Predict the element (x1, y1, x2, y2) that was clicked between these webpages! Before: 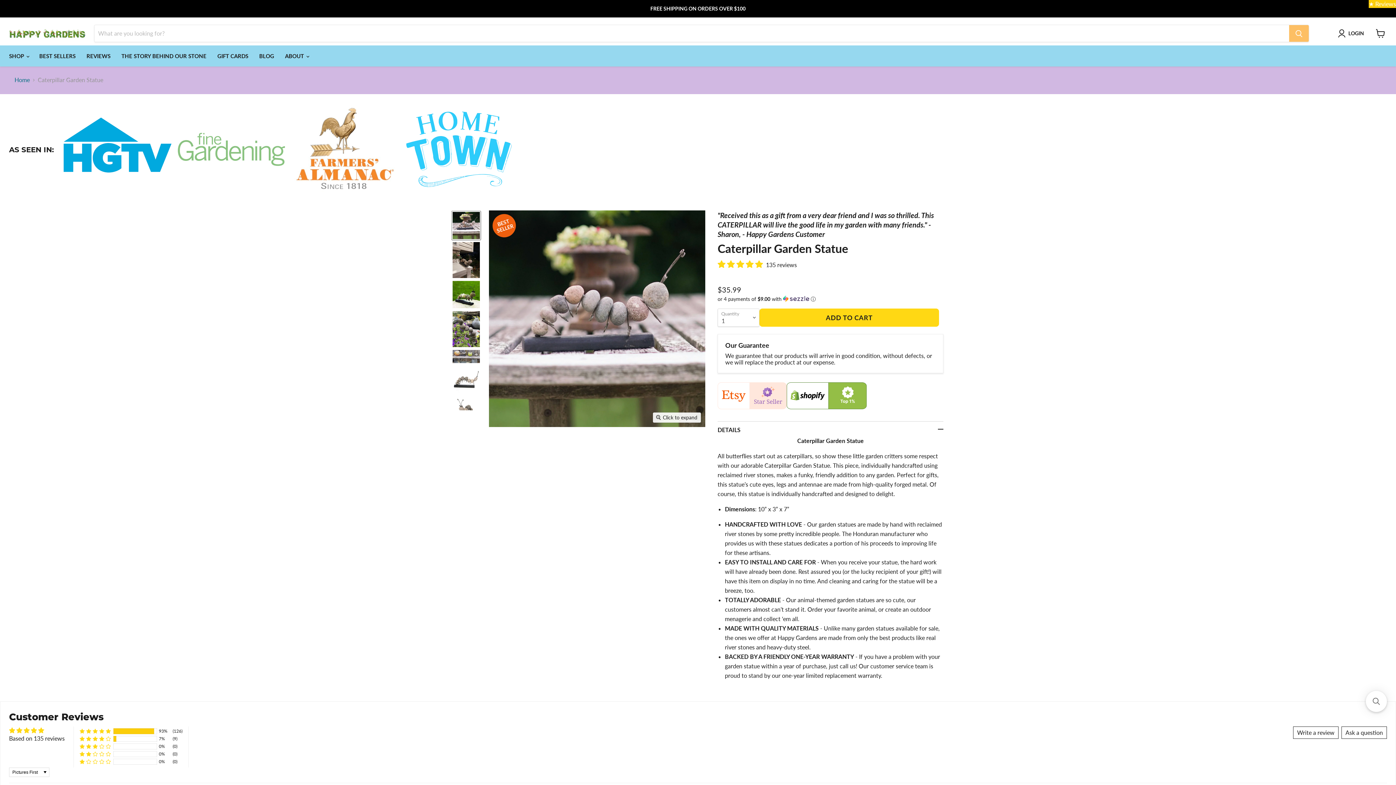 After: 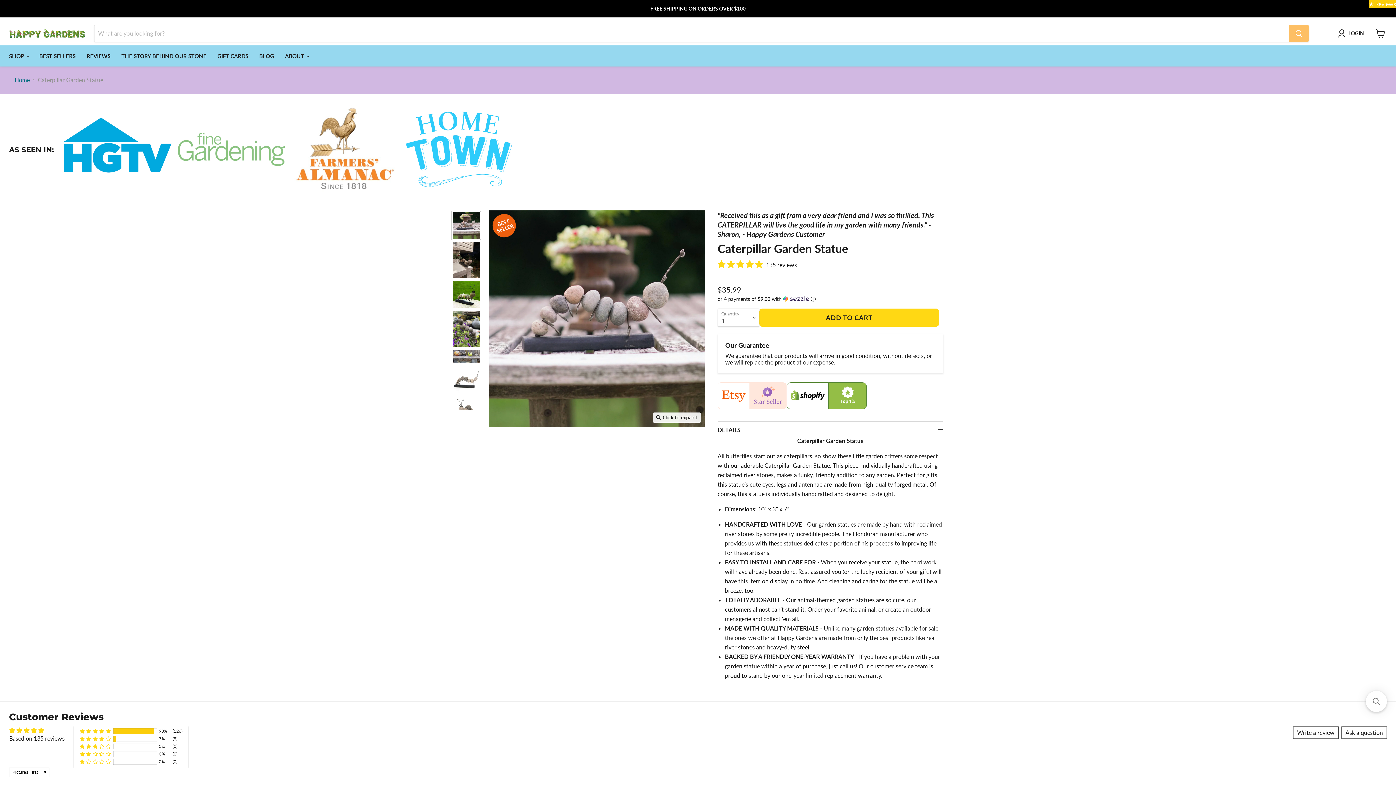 Action: bbox: (452, 211, 480, 240) label: Happy Gardens - Caterpillar Garden Statue thumbnail